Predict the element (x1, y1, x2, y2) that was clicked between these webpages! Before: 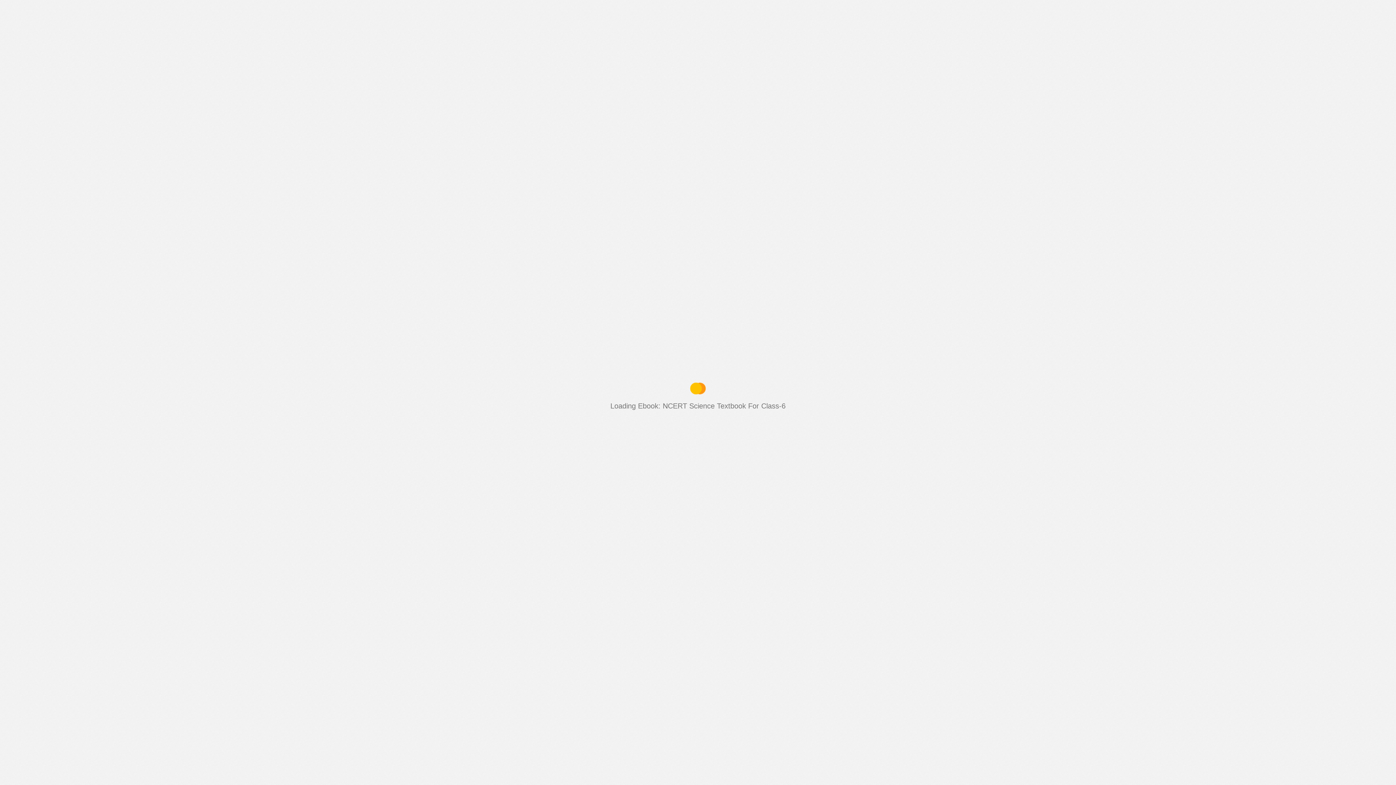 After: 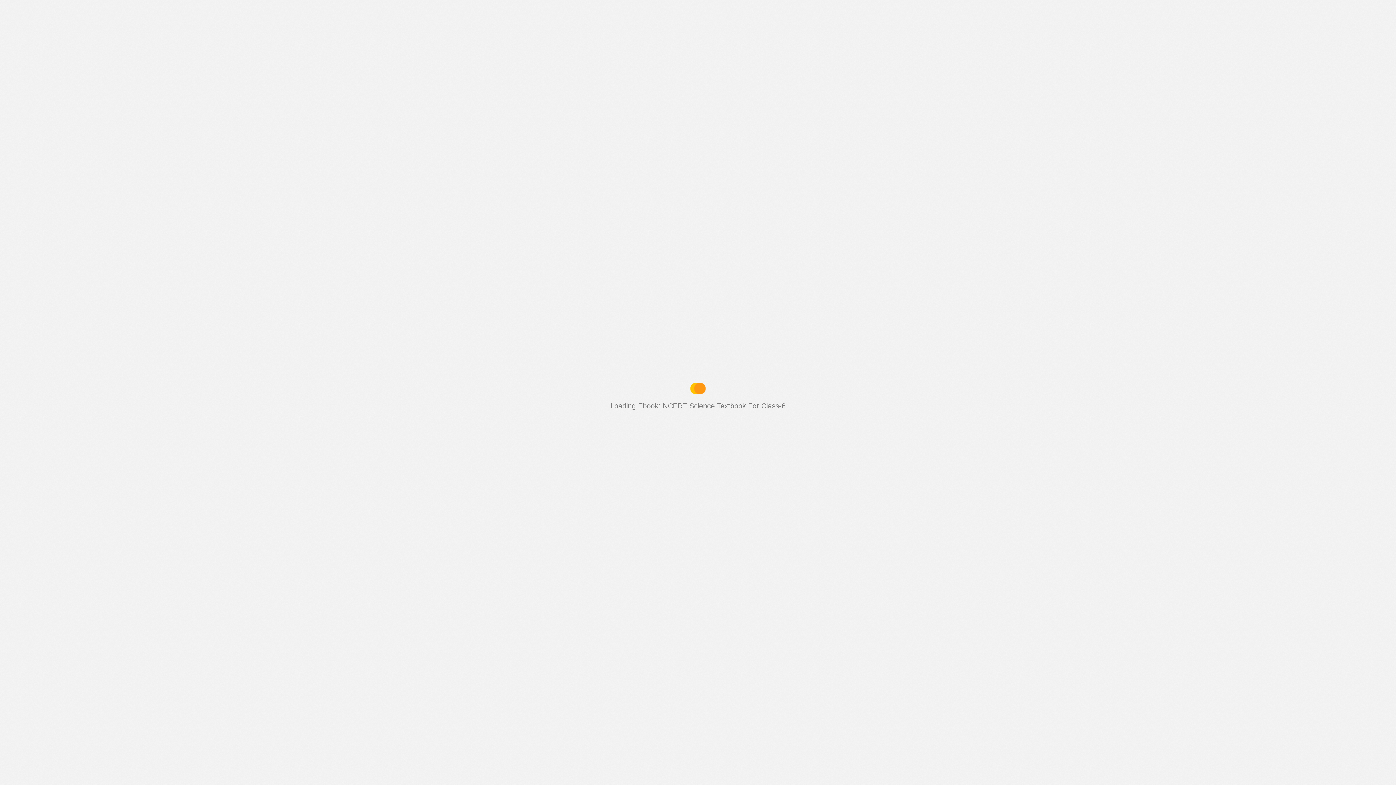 Action: label: Zoom Out bbox: (664, 1, 676, 10)